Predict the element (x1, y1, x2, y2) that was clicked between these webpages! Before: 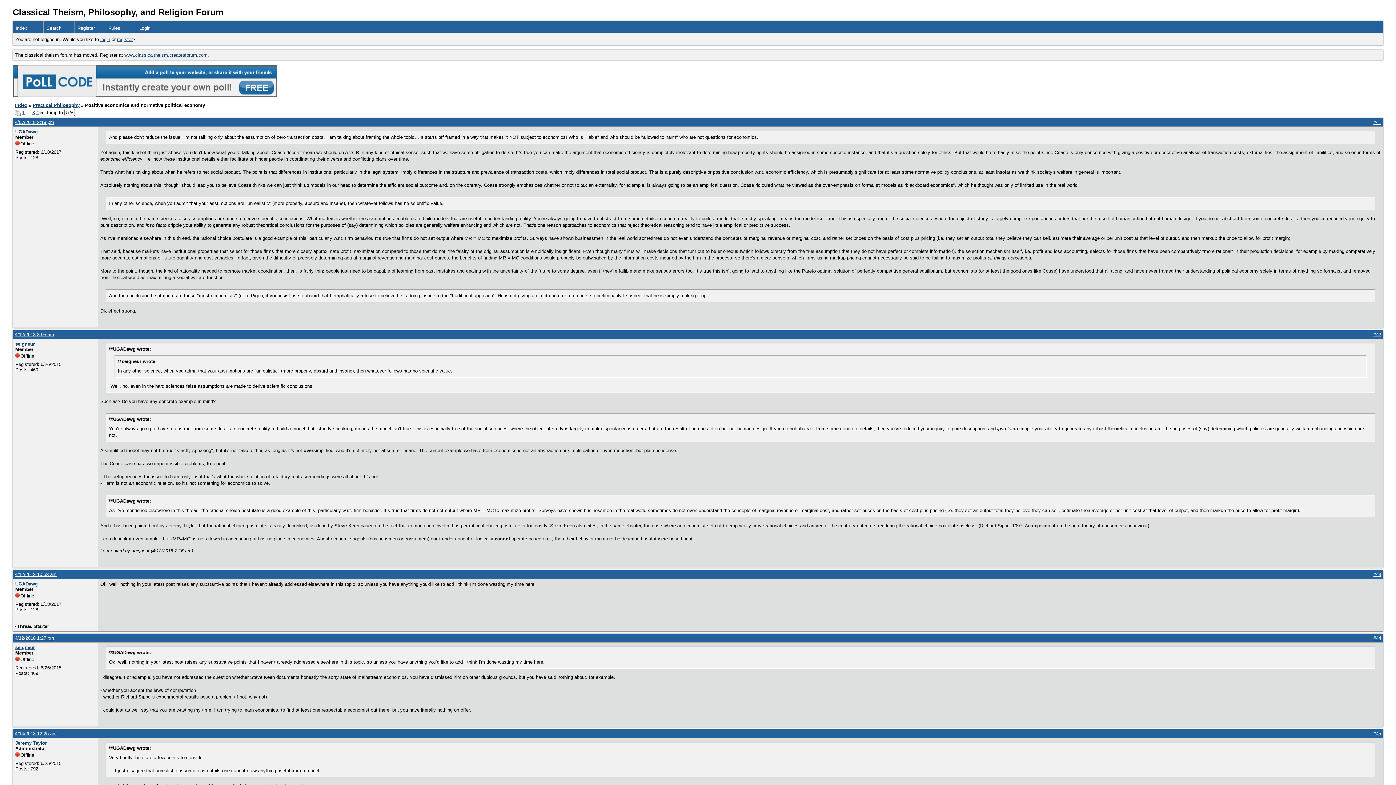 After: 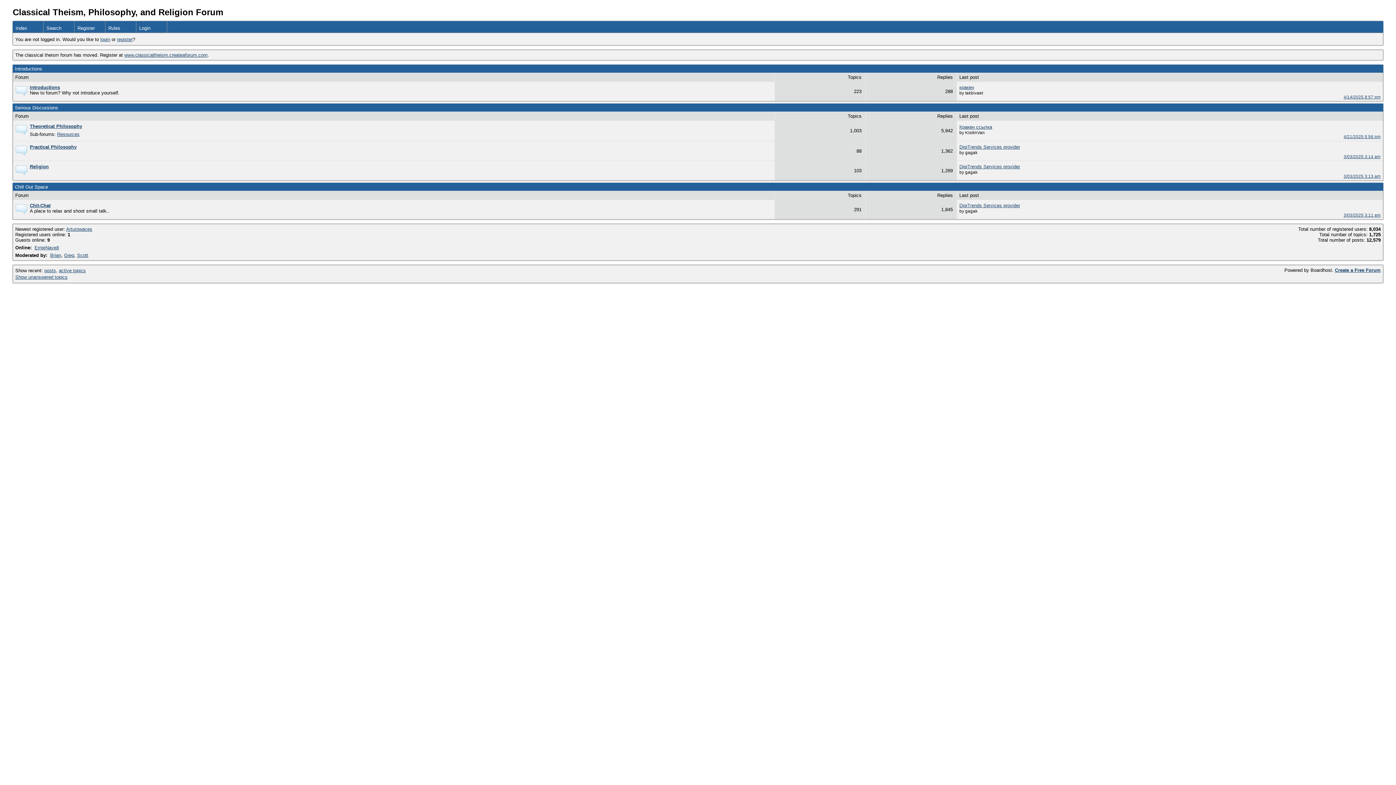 Action: bbox: (14, 102, 27, 108) label: Index